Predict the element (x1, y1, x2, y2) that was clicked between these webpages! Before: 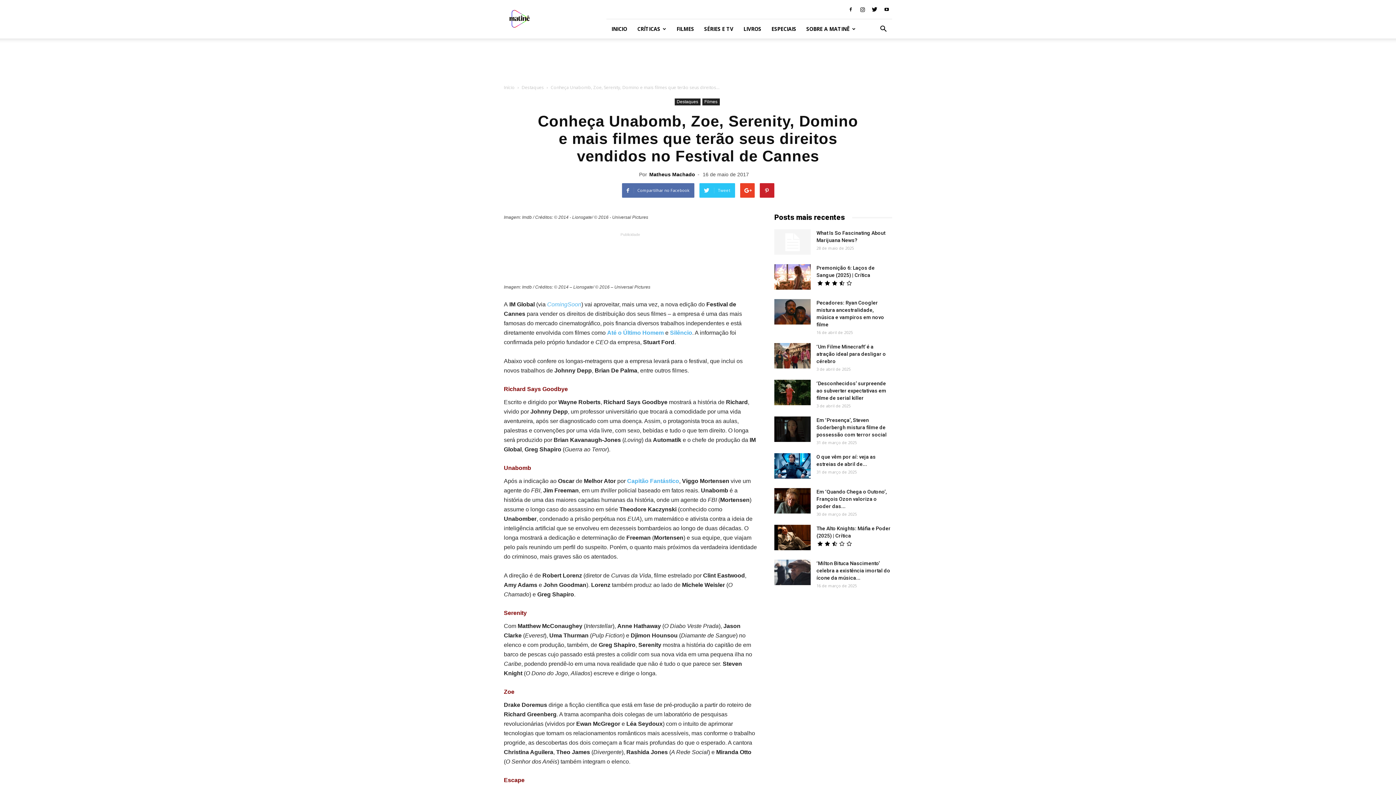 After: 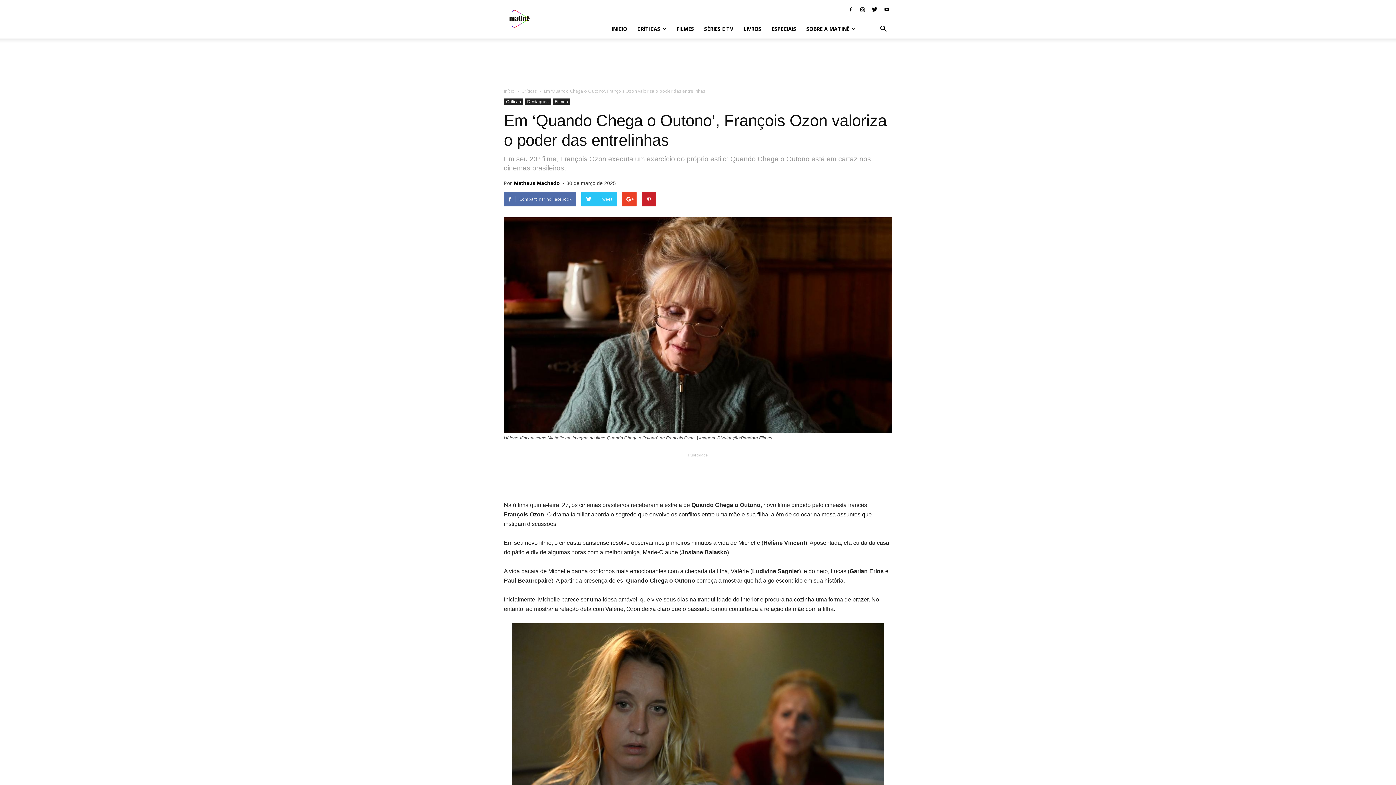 Action: bbox: (774, 488, 810, 513)